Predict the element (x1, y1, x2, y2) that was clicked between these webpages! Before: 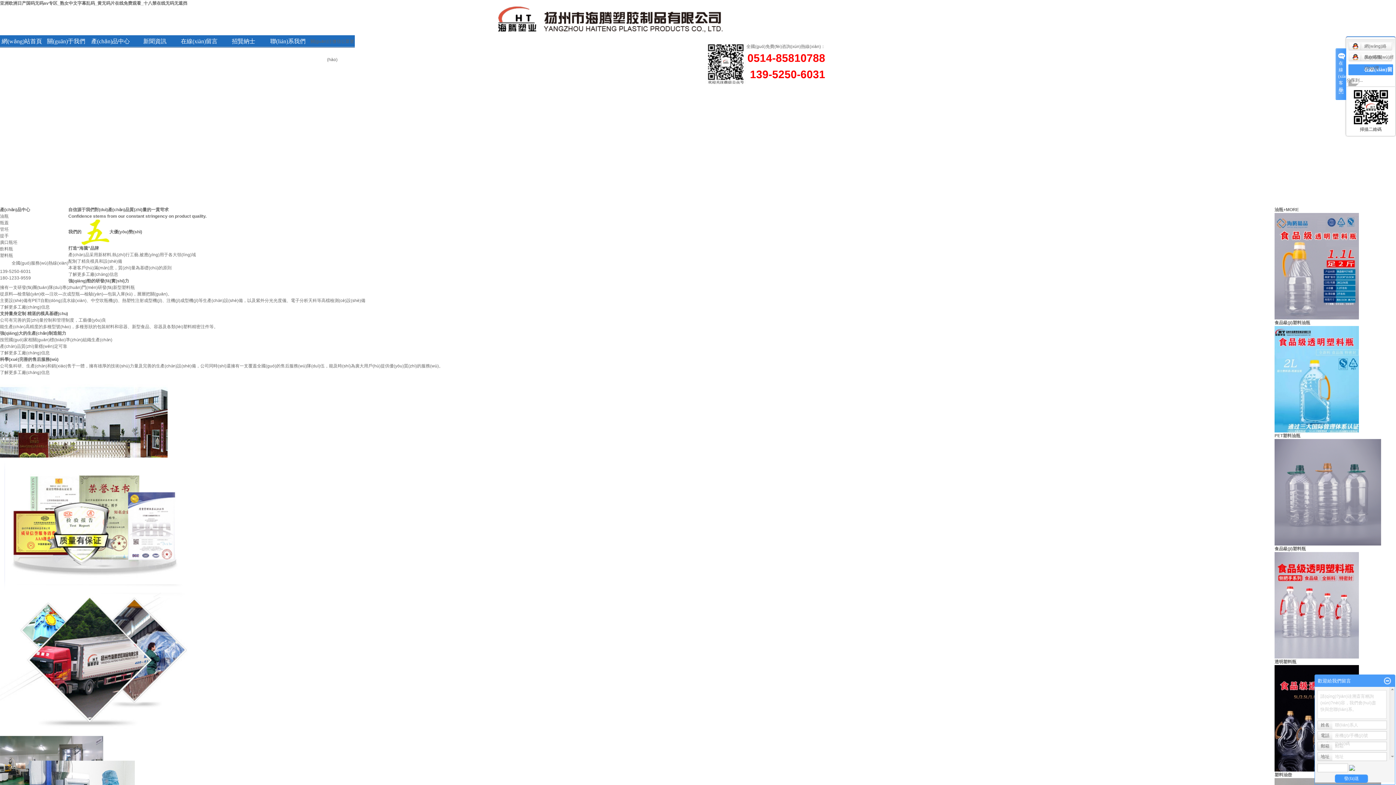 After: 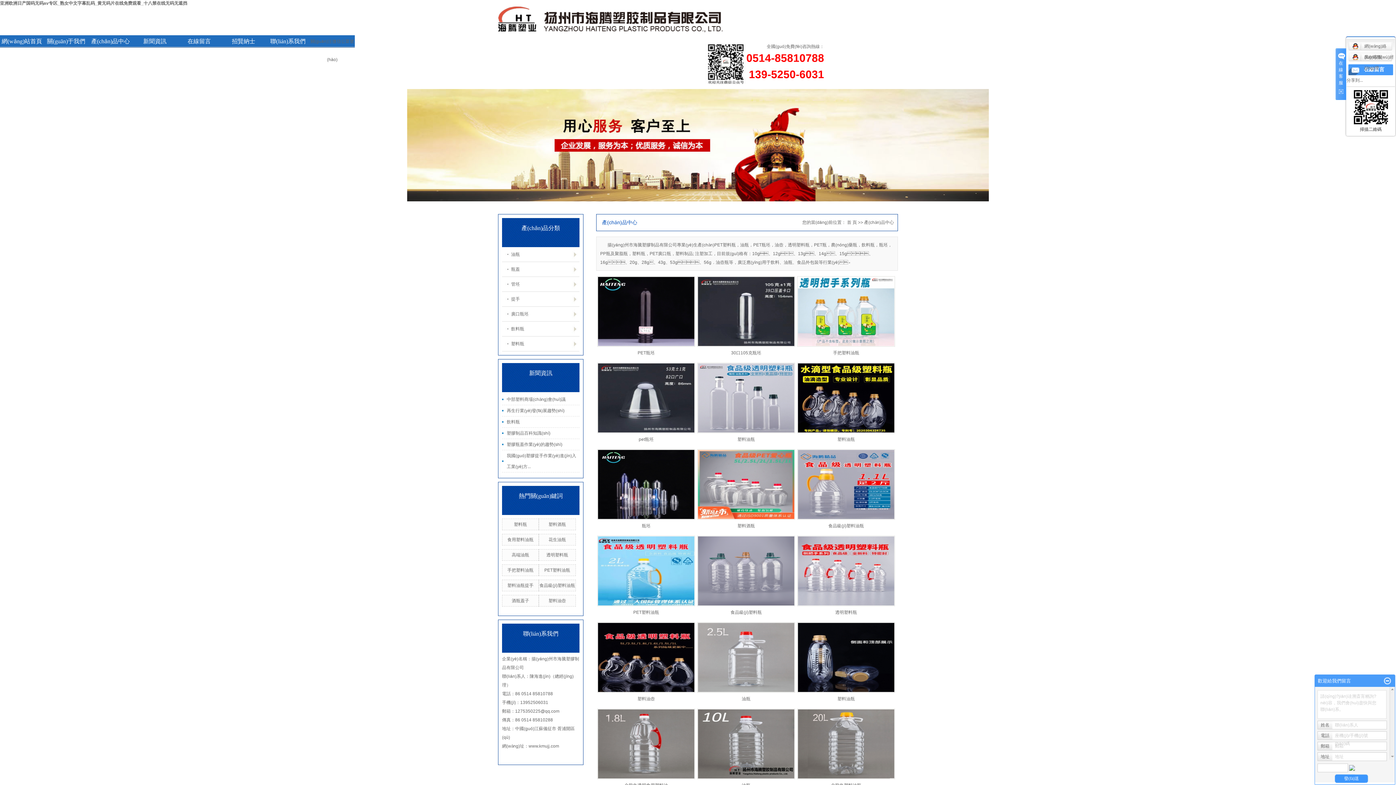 Action: bbox: (88, 32, 132, 50) label: 產(chǎn)品中心